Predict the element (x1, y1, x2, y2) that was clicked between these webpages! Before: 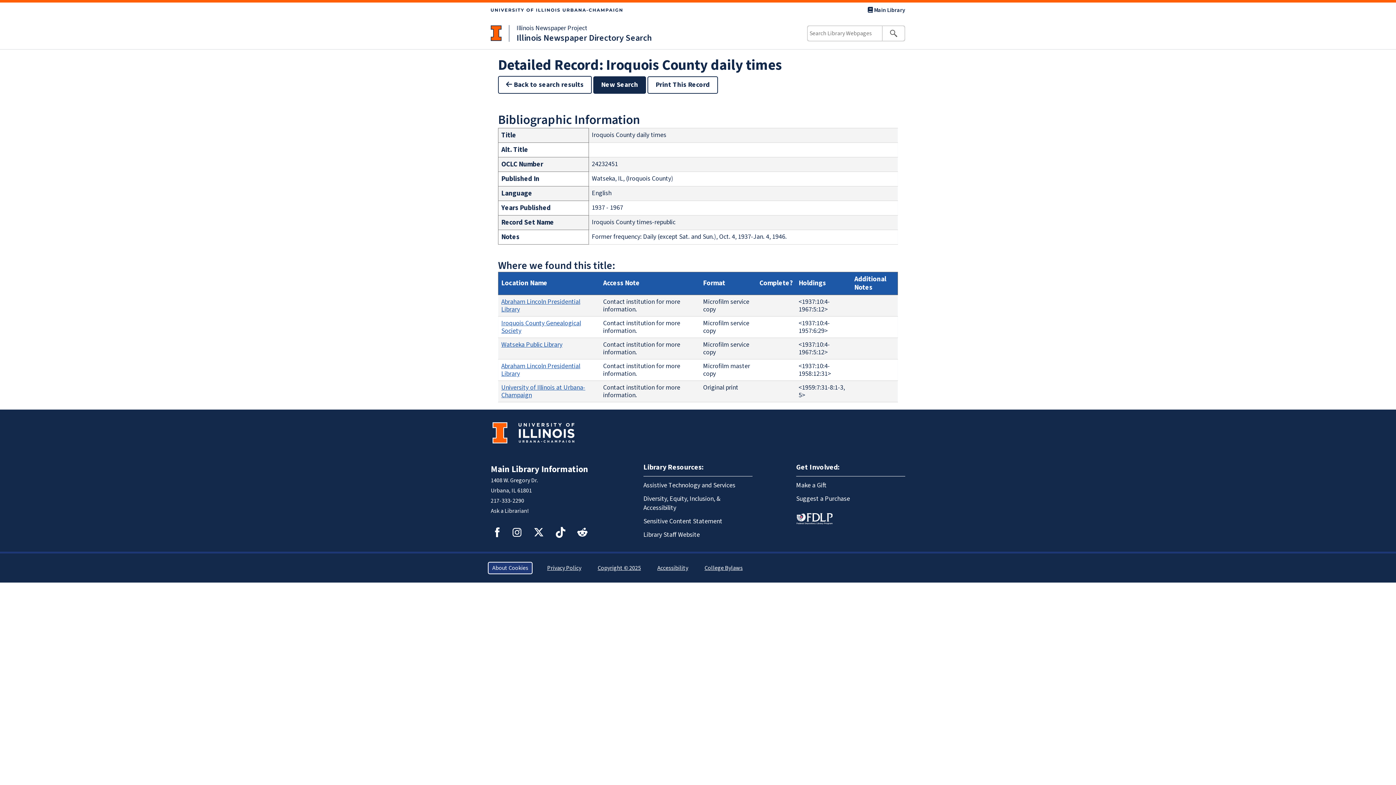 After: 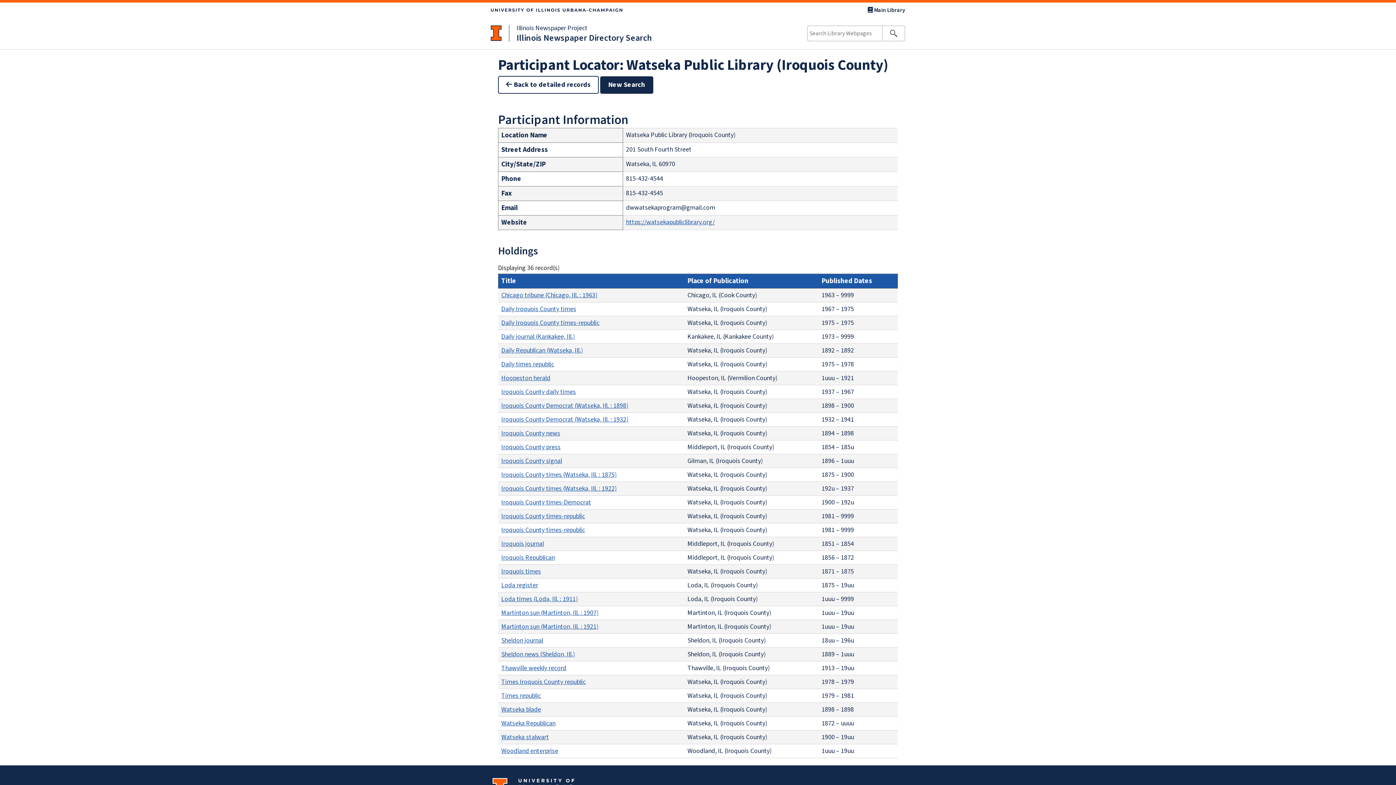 Action: label: Watseka Public Library bbox: (501, 340, 562, 349)